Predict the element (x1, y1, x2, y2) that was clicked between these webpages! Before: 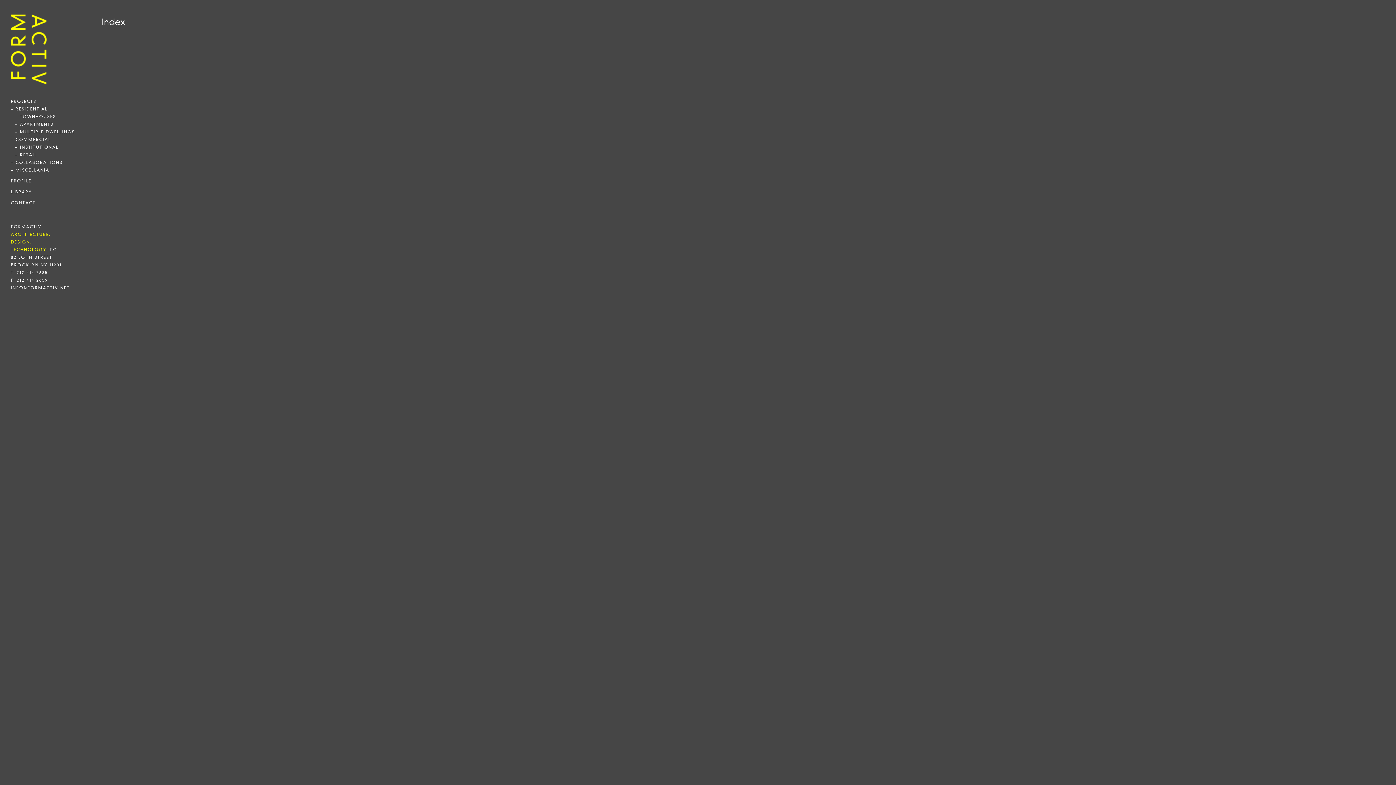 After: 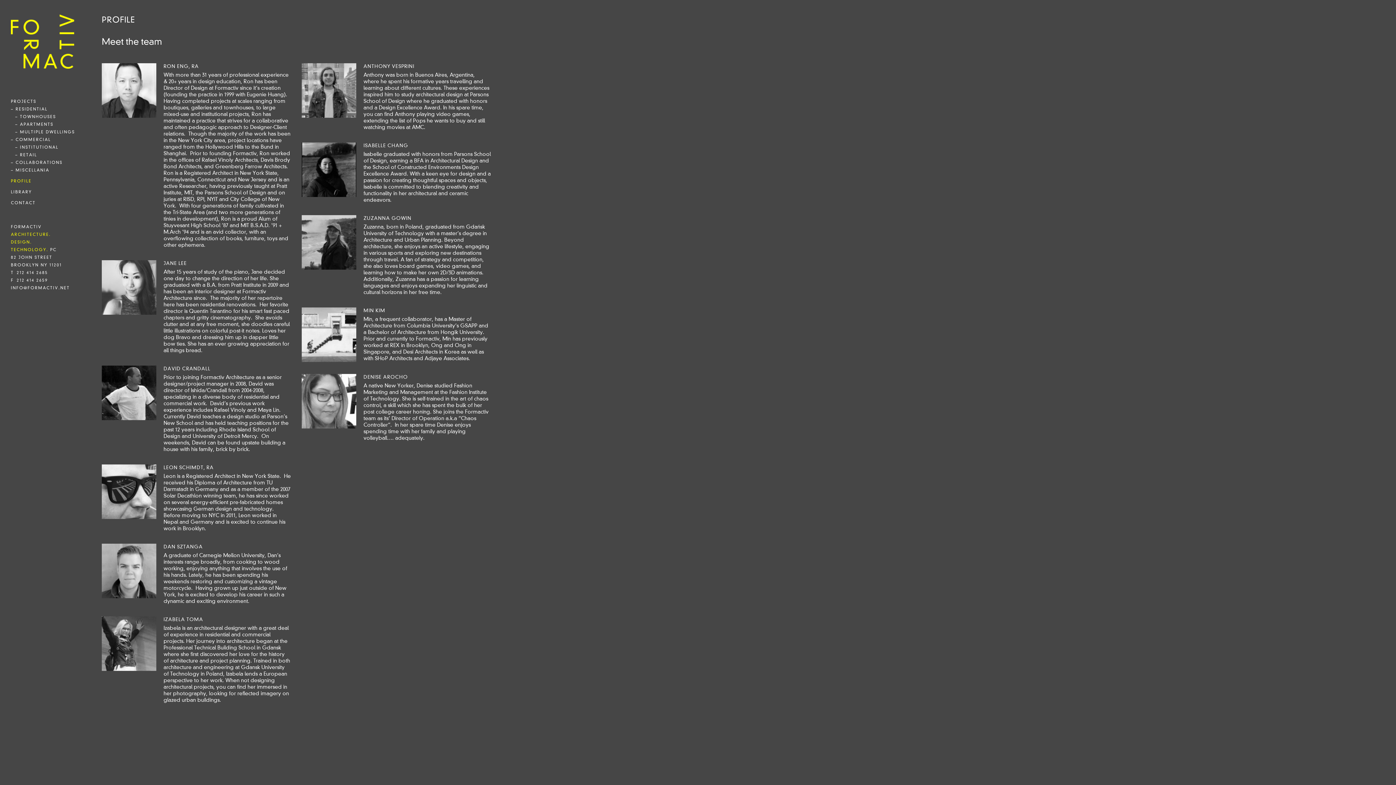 Action: bbox: (10, 177, 31, 184) label: PROFILE